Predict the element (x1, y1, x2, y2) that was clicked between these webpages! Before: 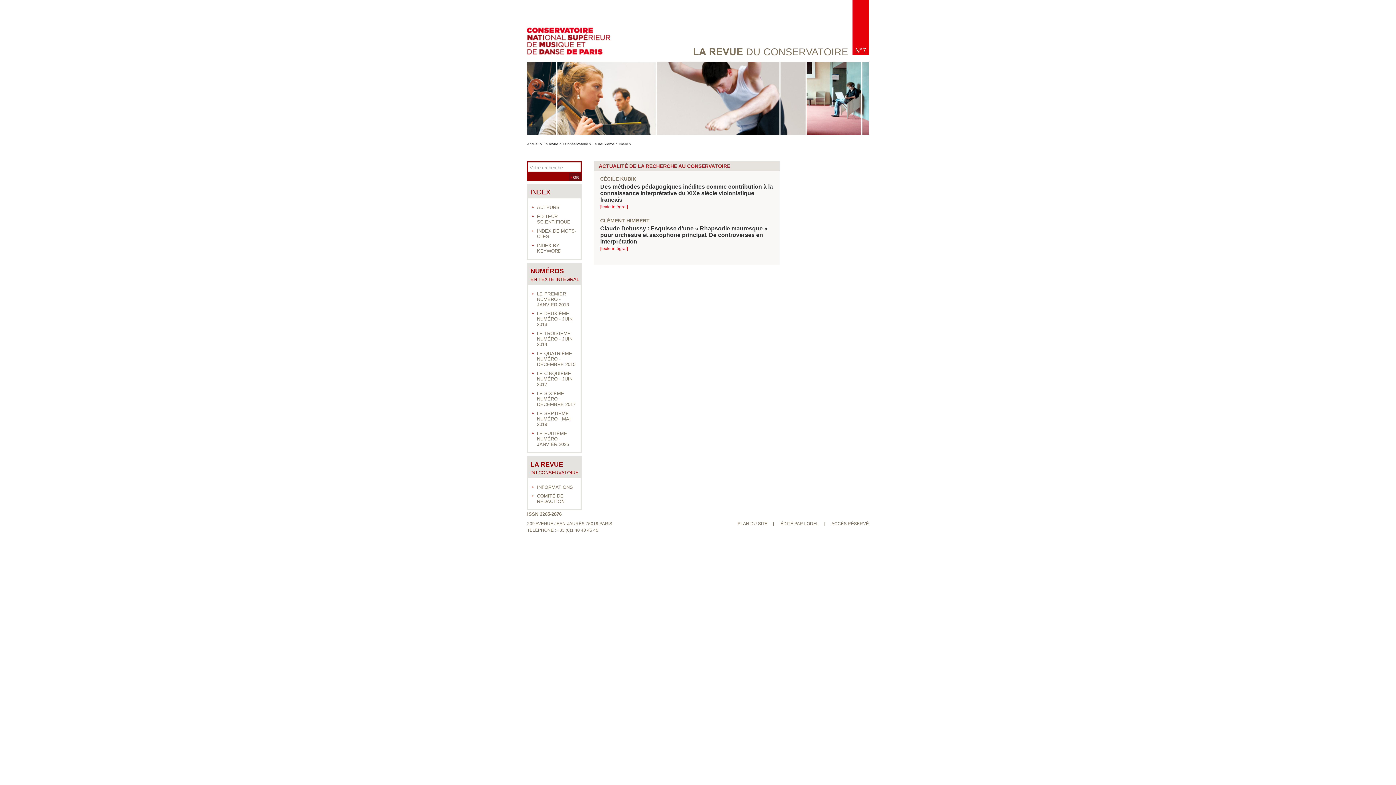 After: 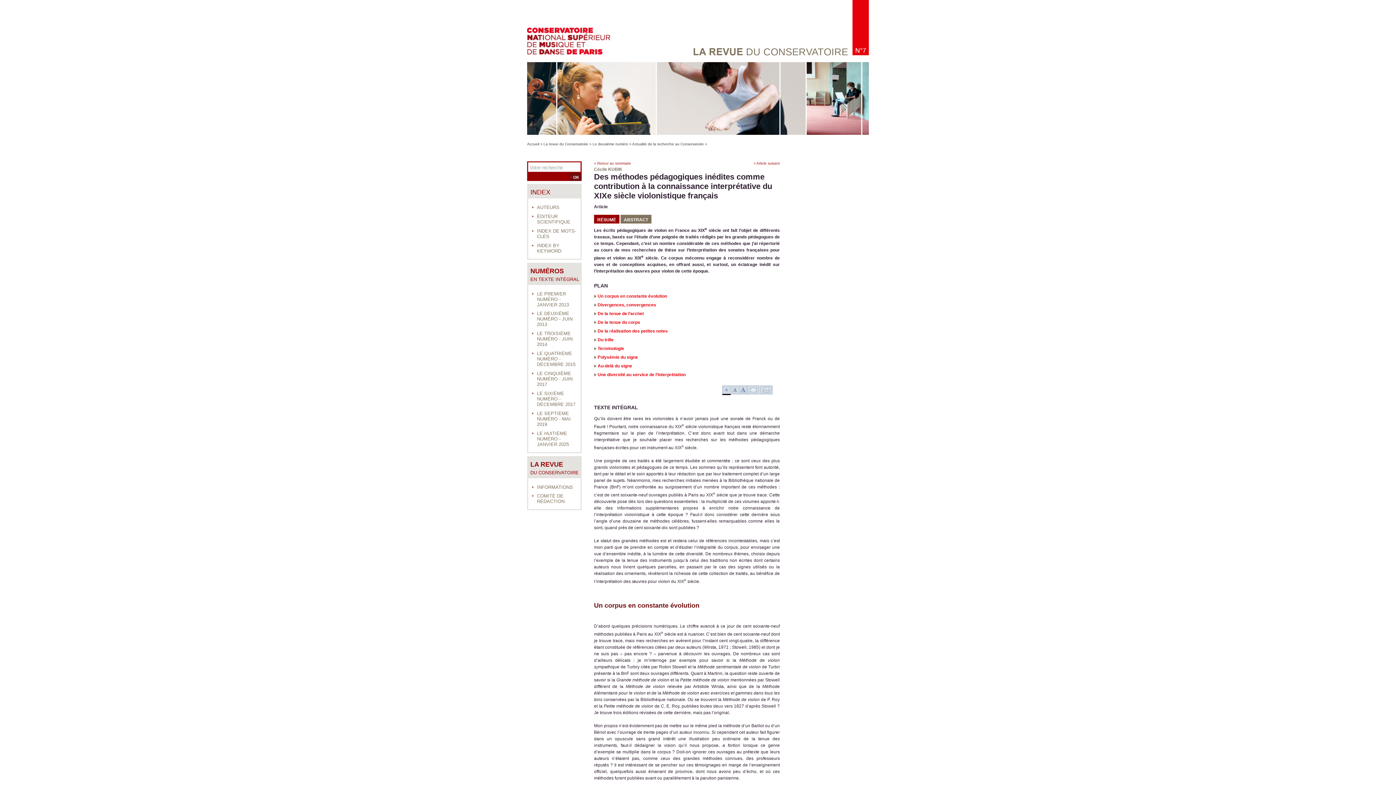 Action: bbox: (600, 183, 773, 202) label: Des méthodes pédagogiques inédites comme contribution à la connaissance interprétative du XIXe siècle violonistique français